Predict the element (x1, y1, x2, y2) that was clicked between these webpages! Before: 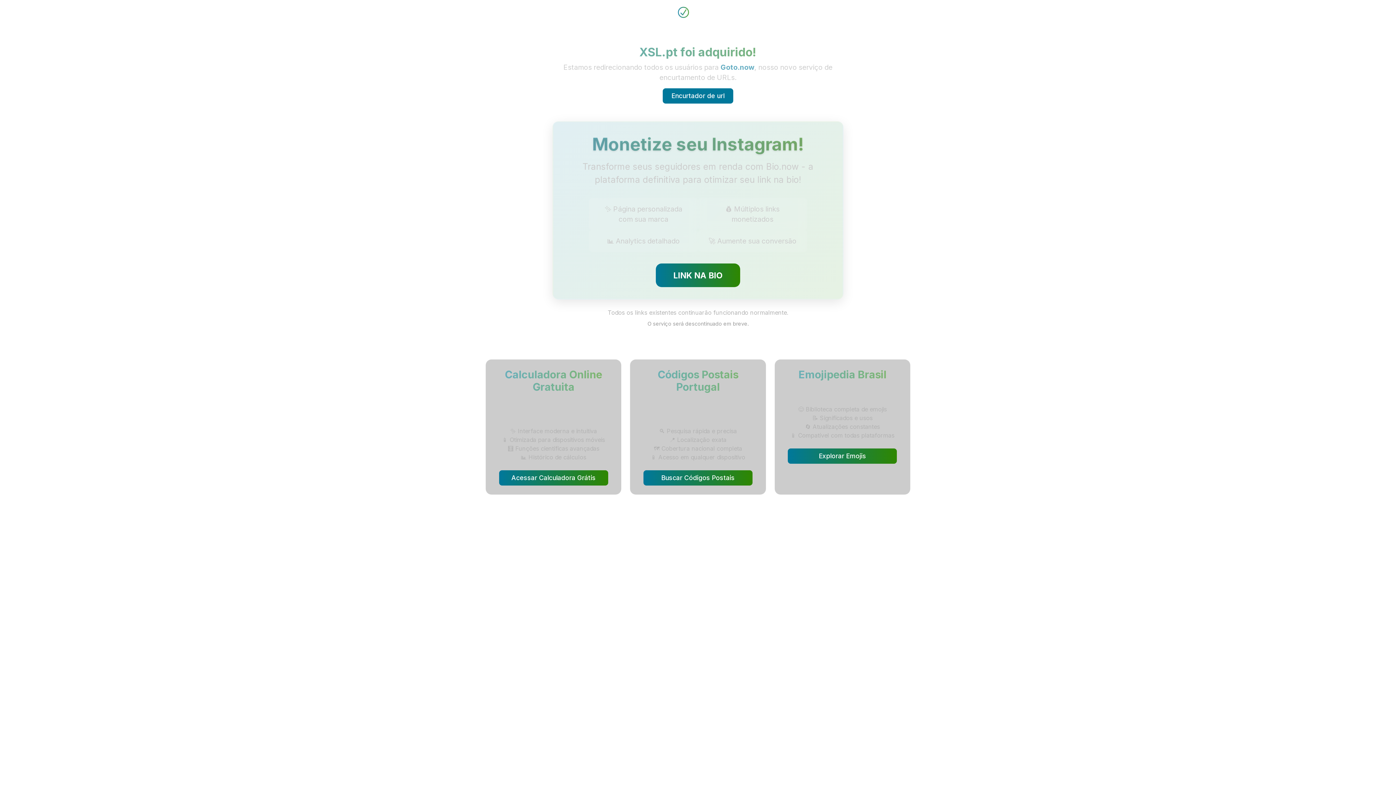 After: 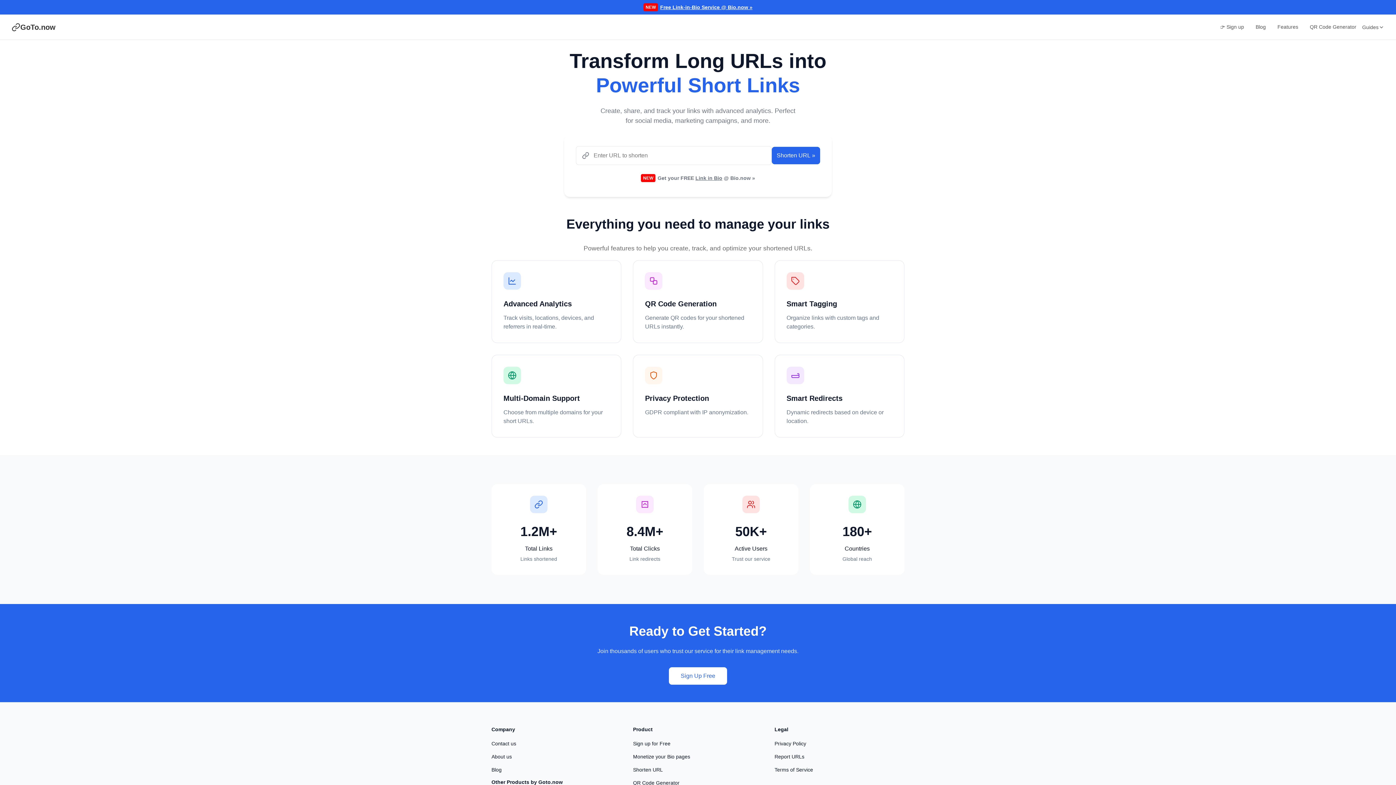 Action: label: Encurtador de url bbox: (662, 88, 733, 103)